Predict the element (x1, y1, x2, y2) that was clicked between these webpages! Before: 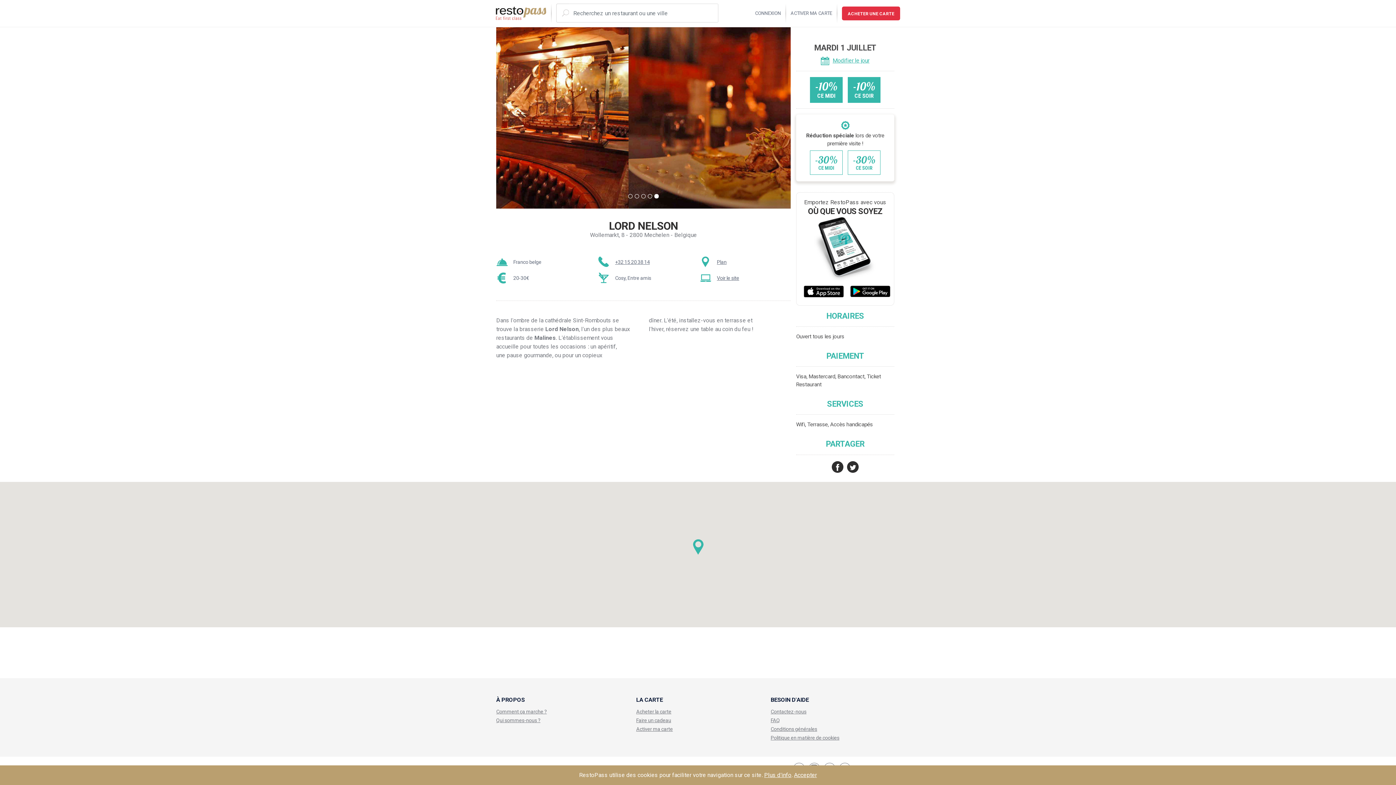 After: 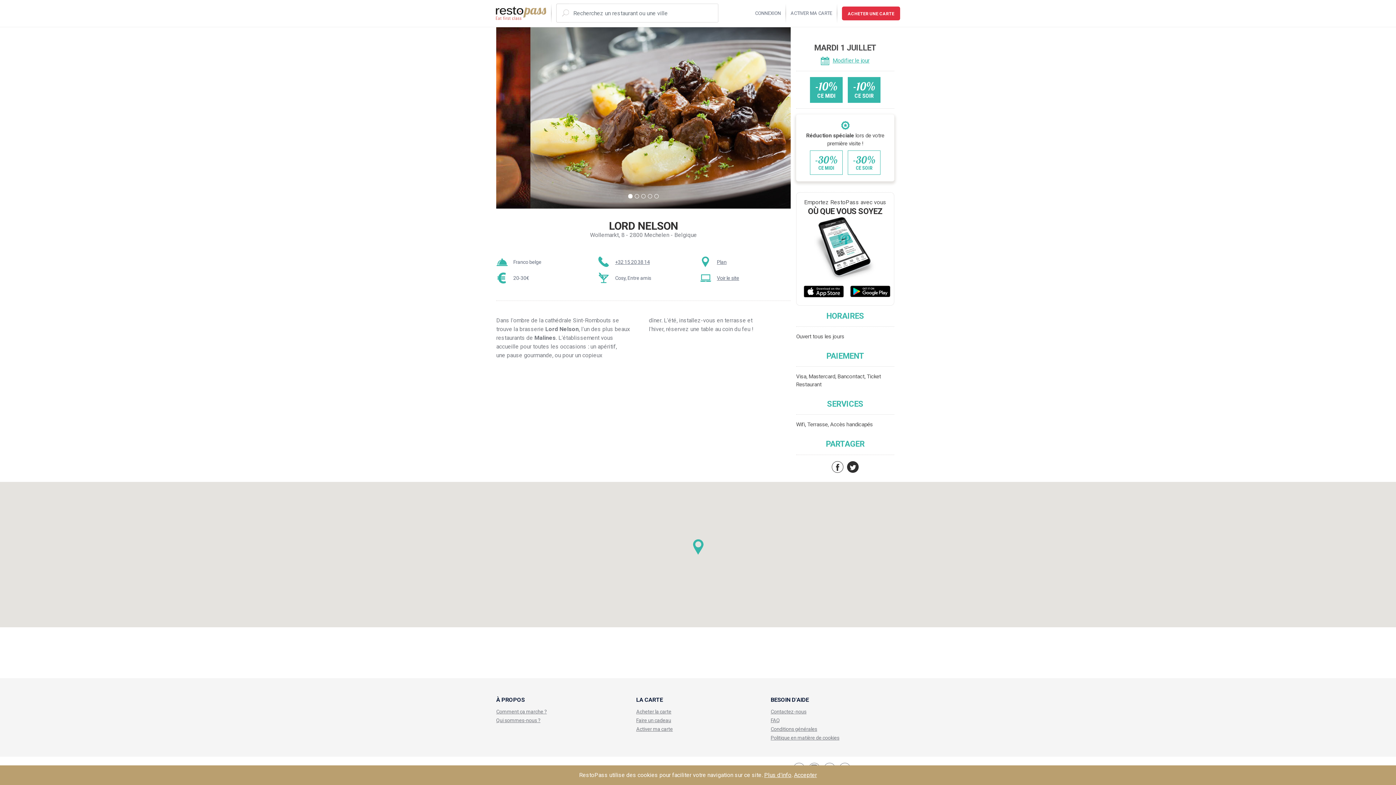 Action: bbox: (832, 461, 843, 473)